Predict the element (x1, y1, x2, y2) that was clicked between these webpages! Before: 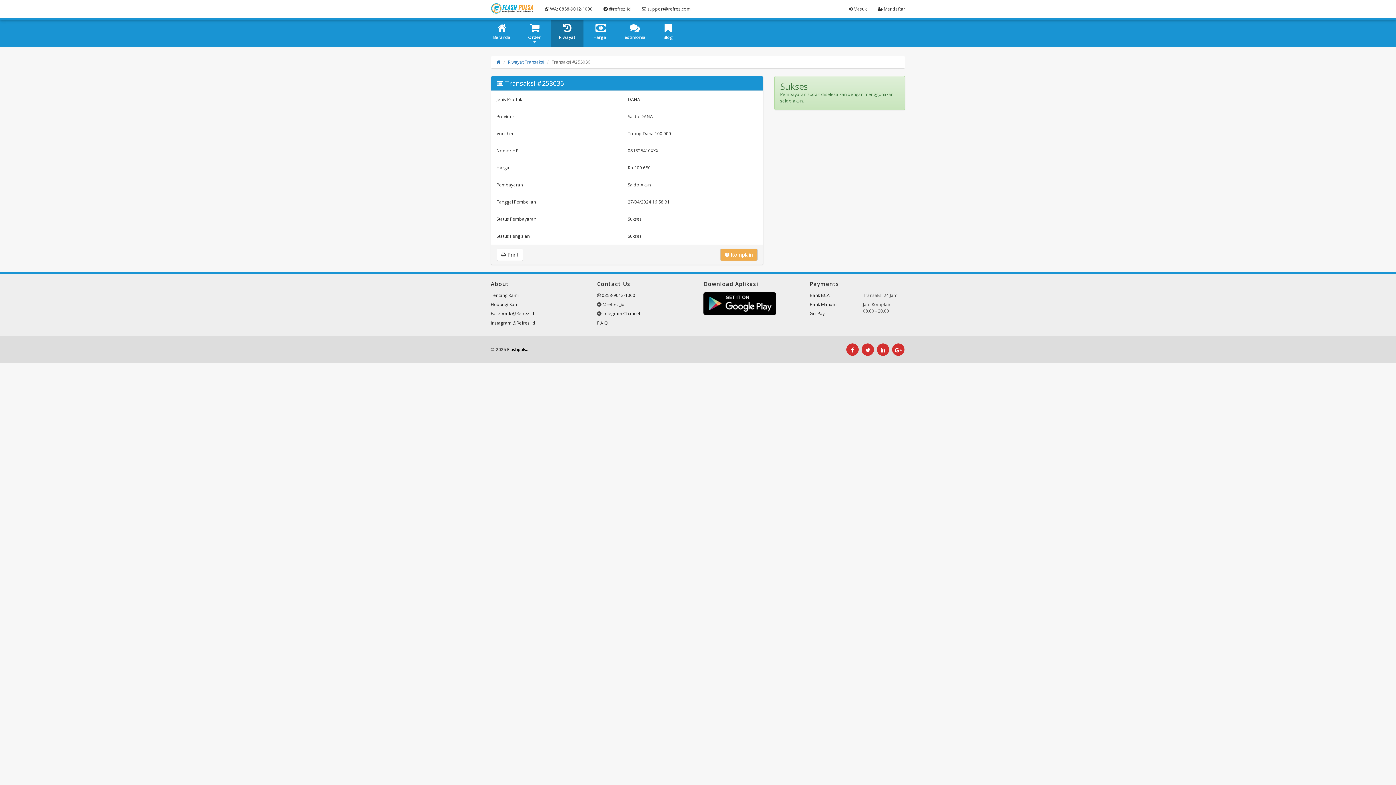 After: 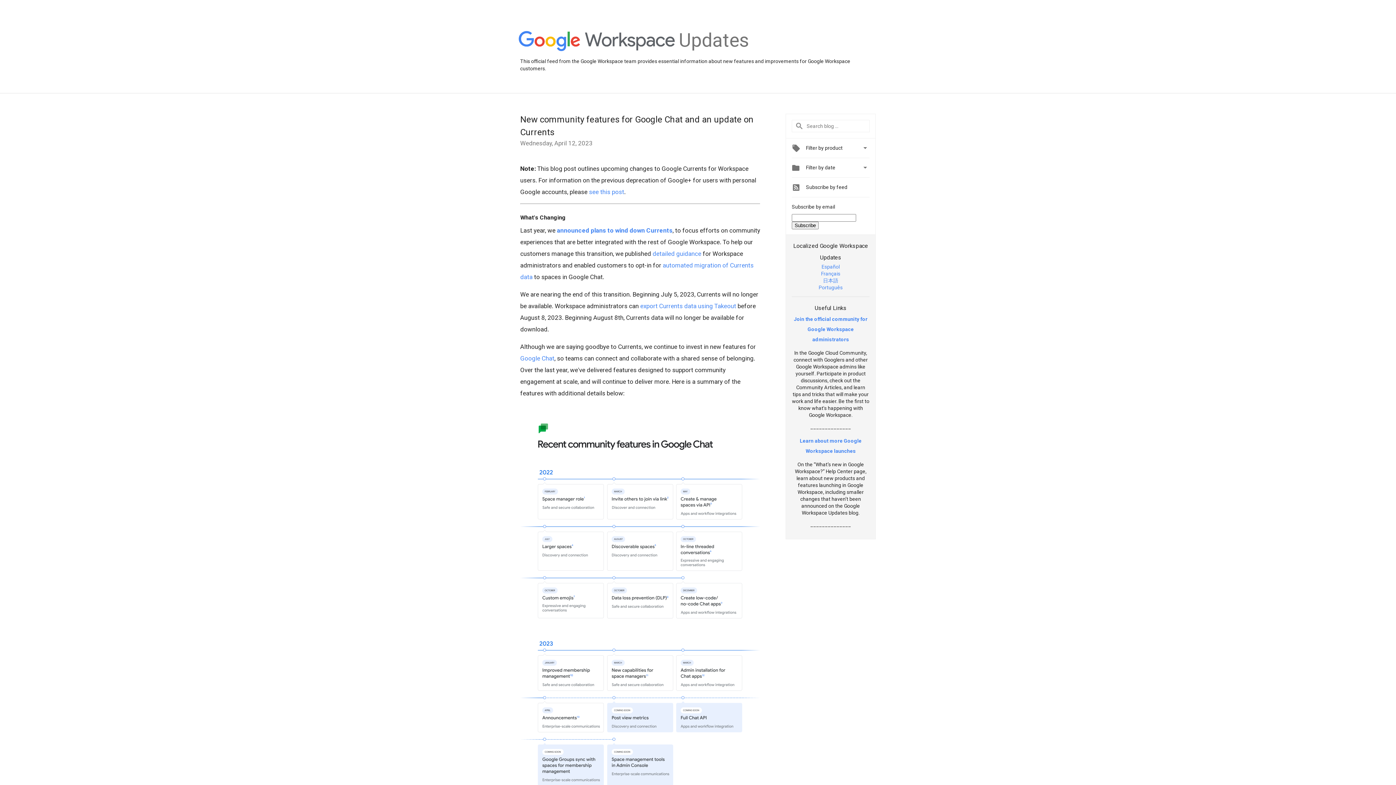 Action: bbox: (892, 343, 904, 355)